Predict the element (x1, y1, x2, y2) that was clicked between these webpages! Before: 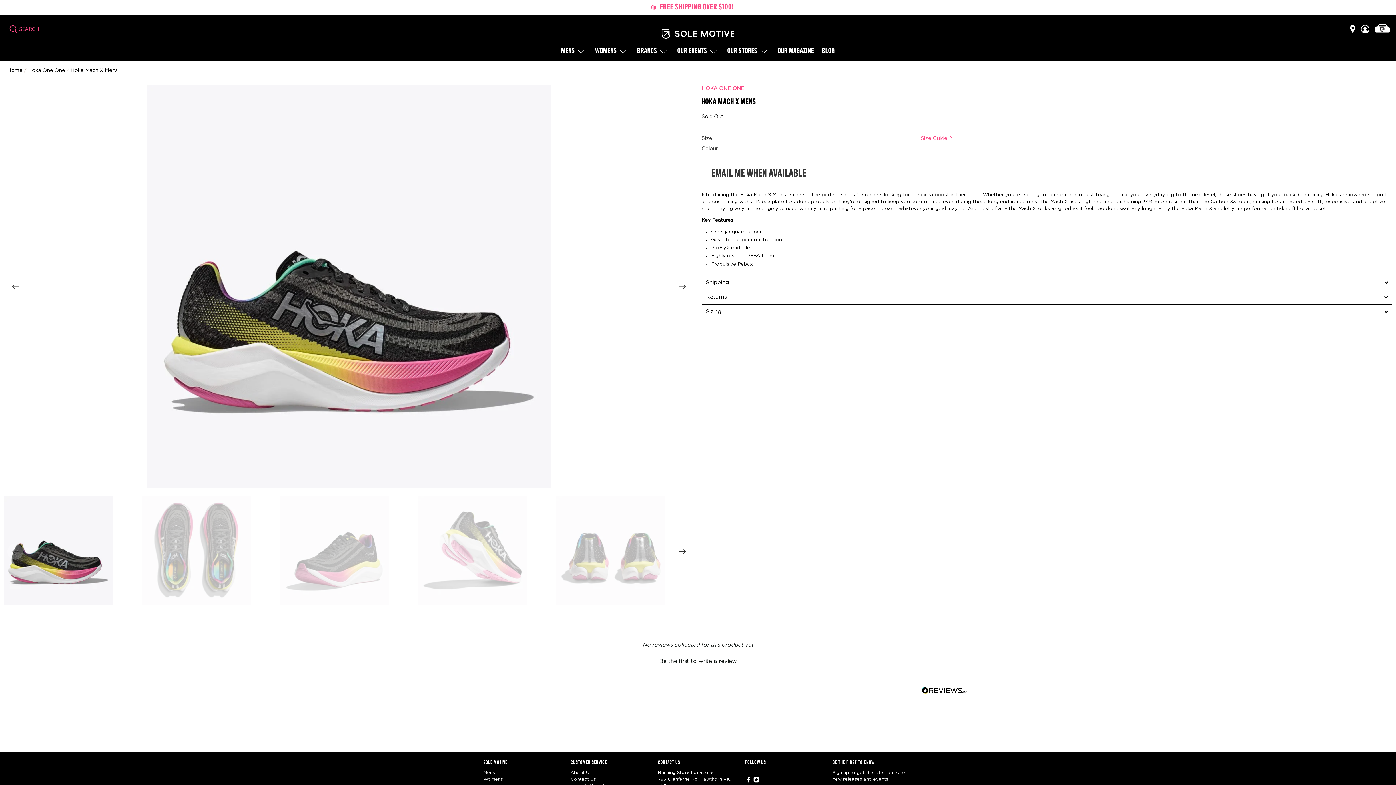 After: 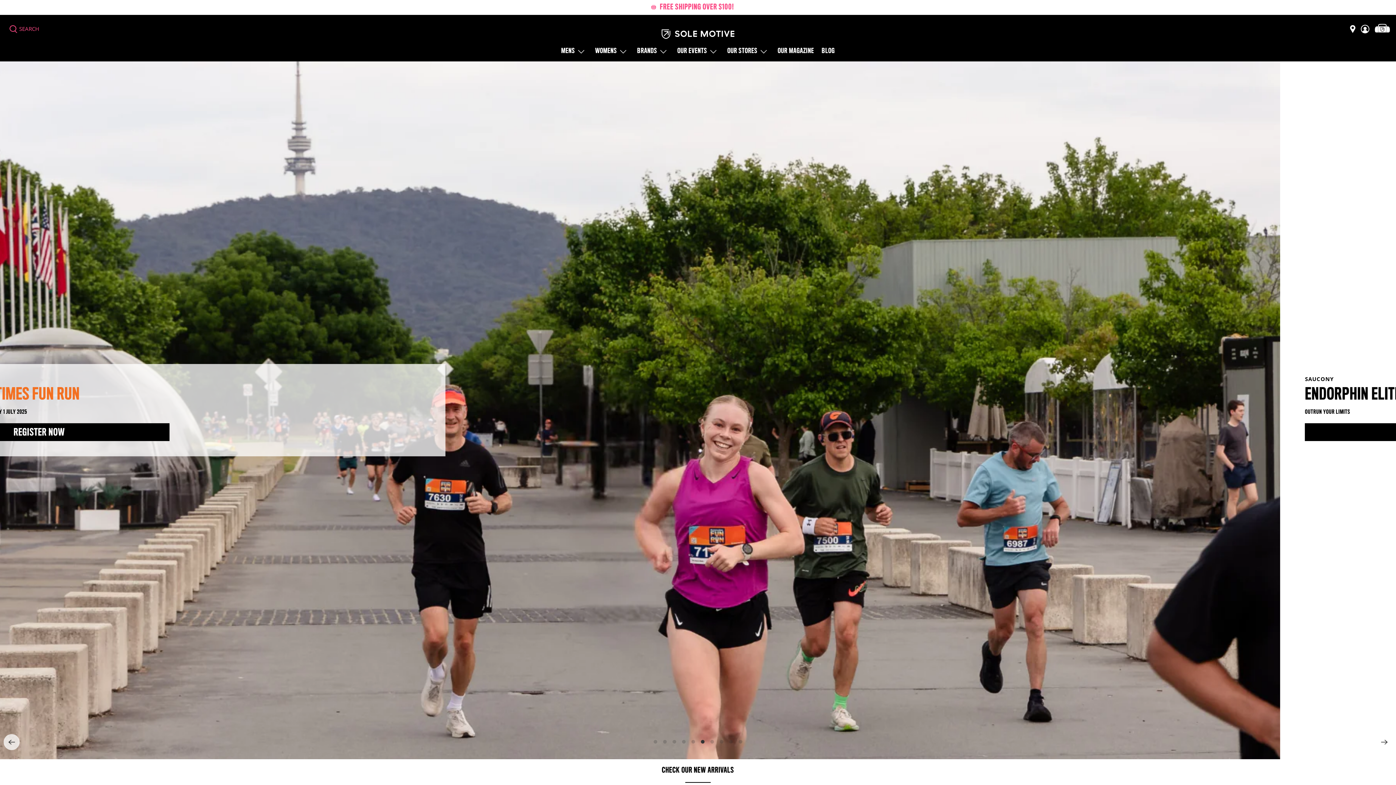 Action: label: Home bbox: (7, 66, 22, 74)